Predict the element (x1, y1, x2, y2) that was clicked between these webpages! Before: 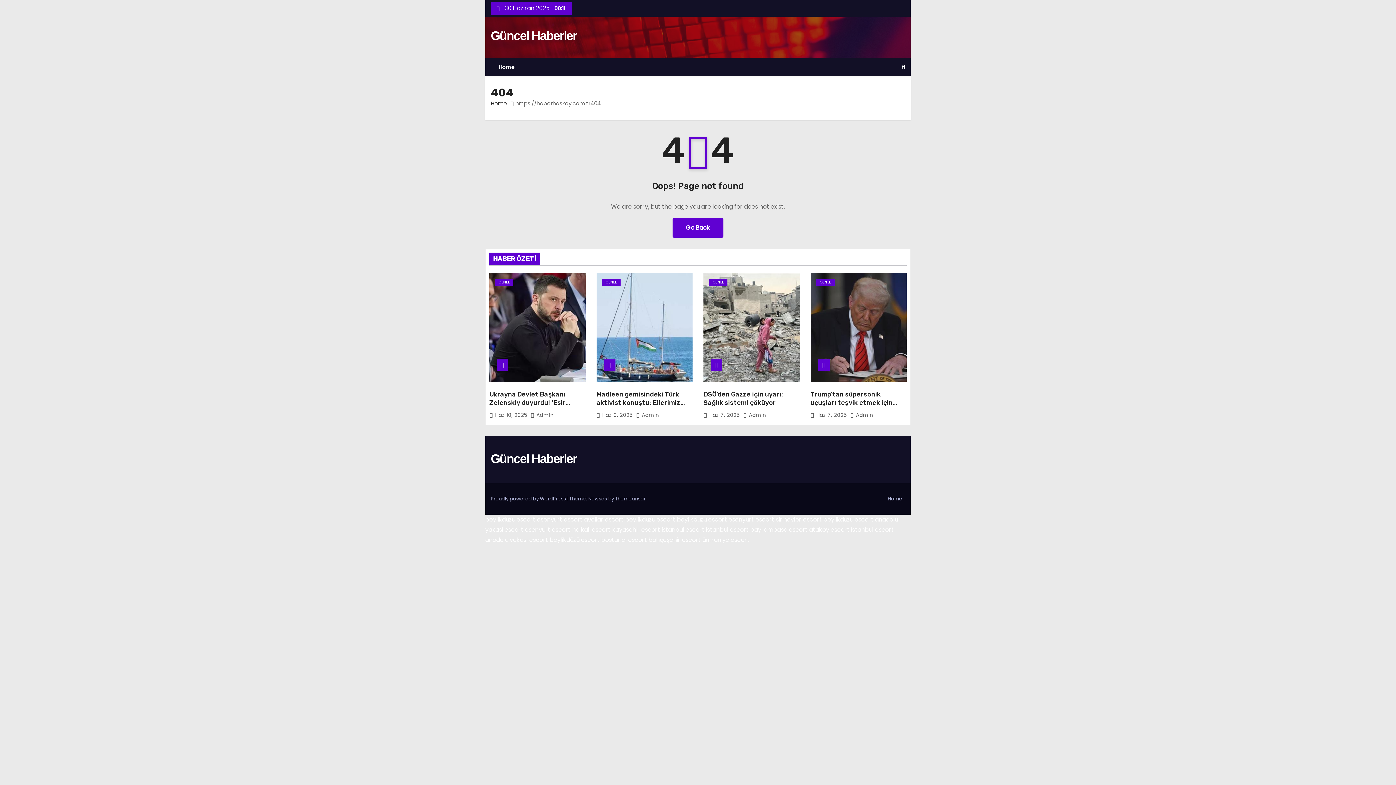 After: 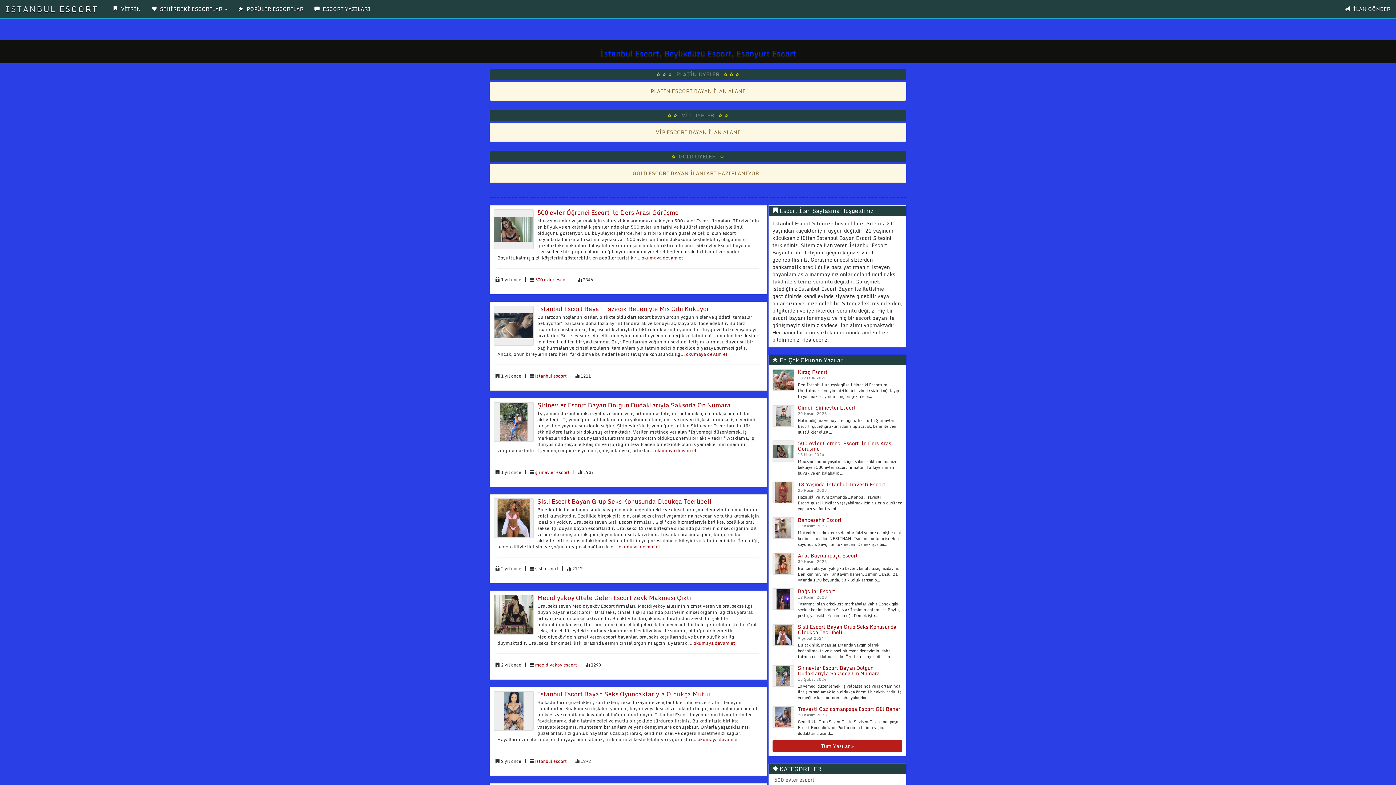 Action: bbox: (823, 515, 873, 524) label: beylikduzu escort